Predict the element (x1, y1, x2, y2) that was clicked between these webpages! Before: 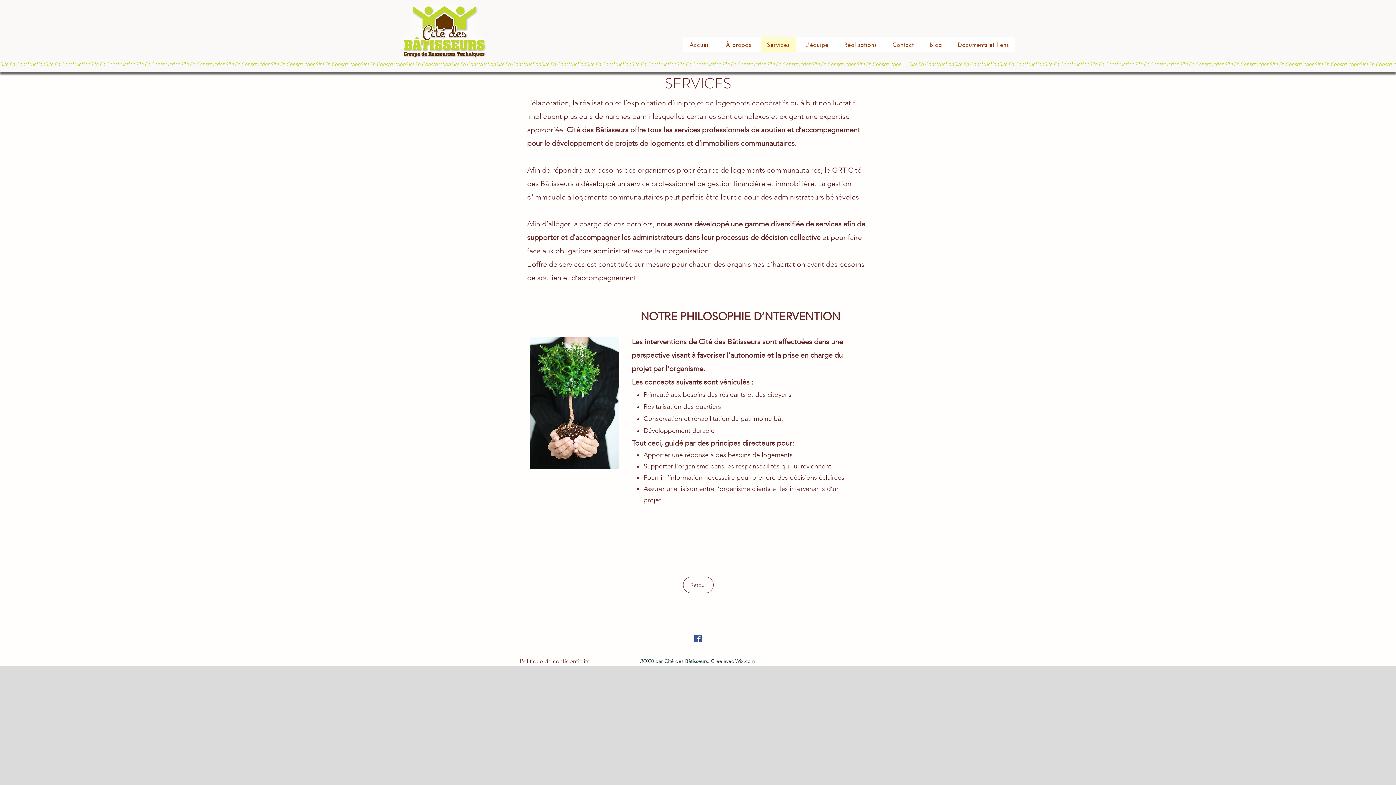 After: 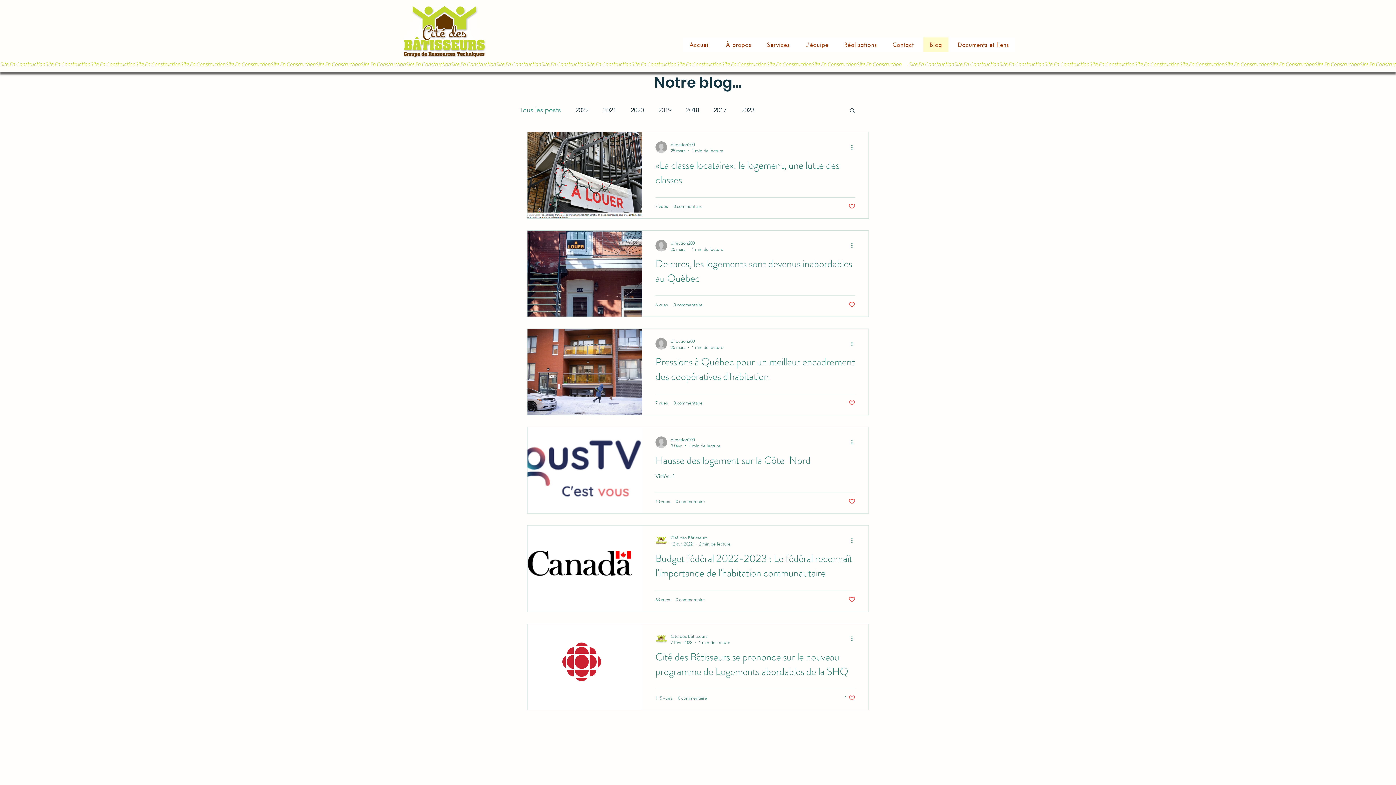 Action: bbox: (923, 37, 948, 52) label: Blog